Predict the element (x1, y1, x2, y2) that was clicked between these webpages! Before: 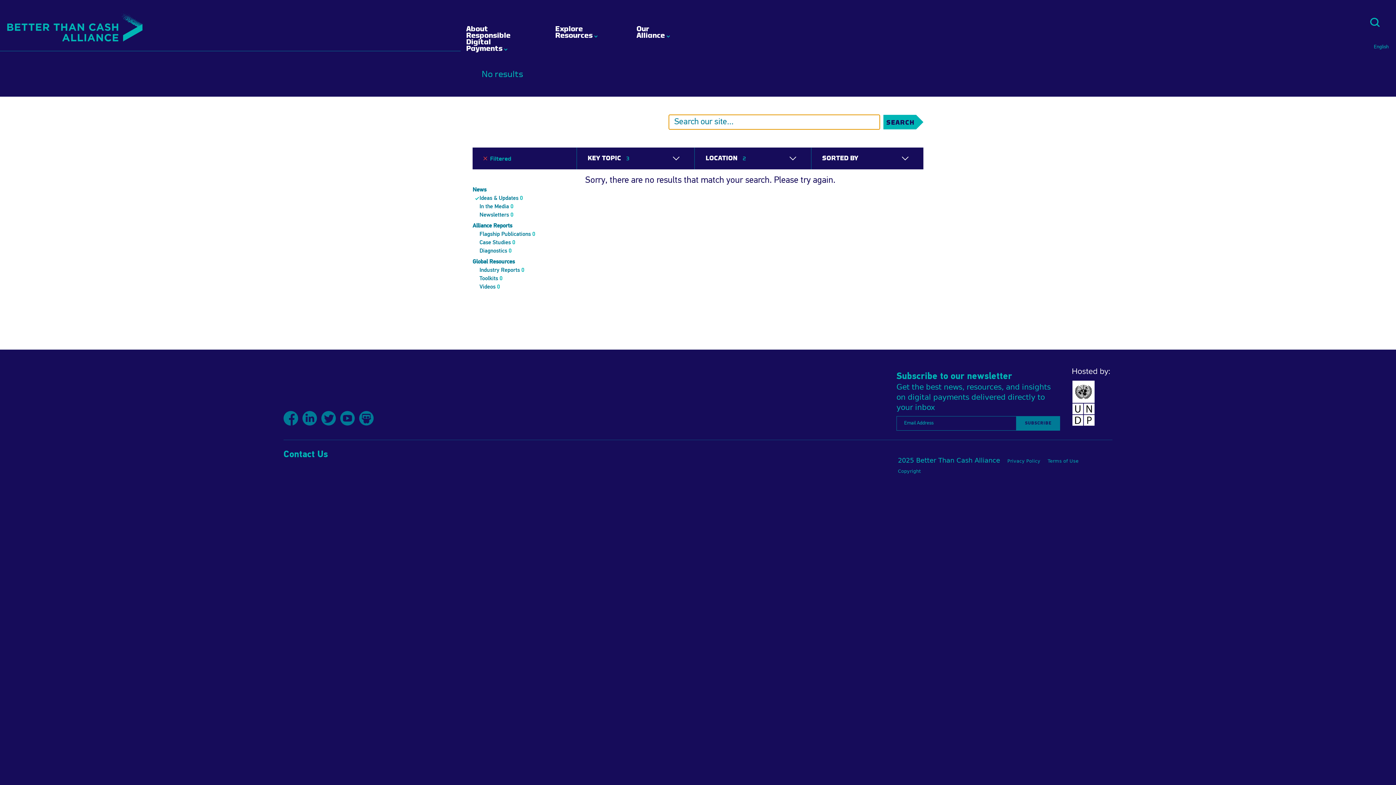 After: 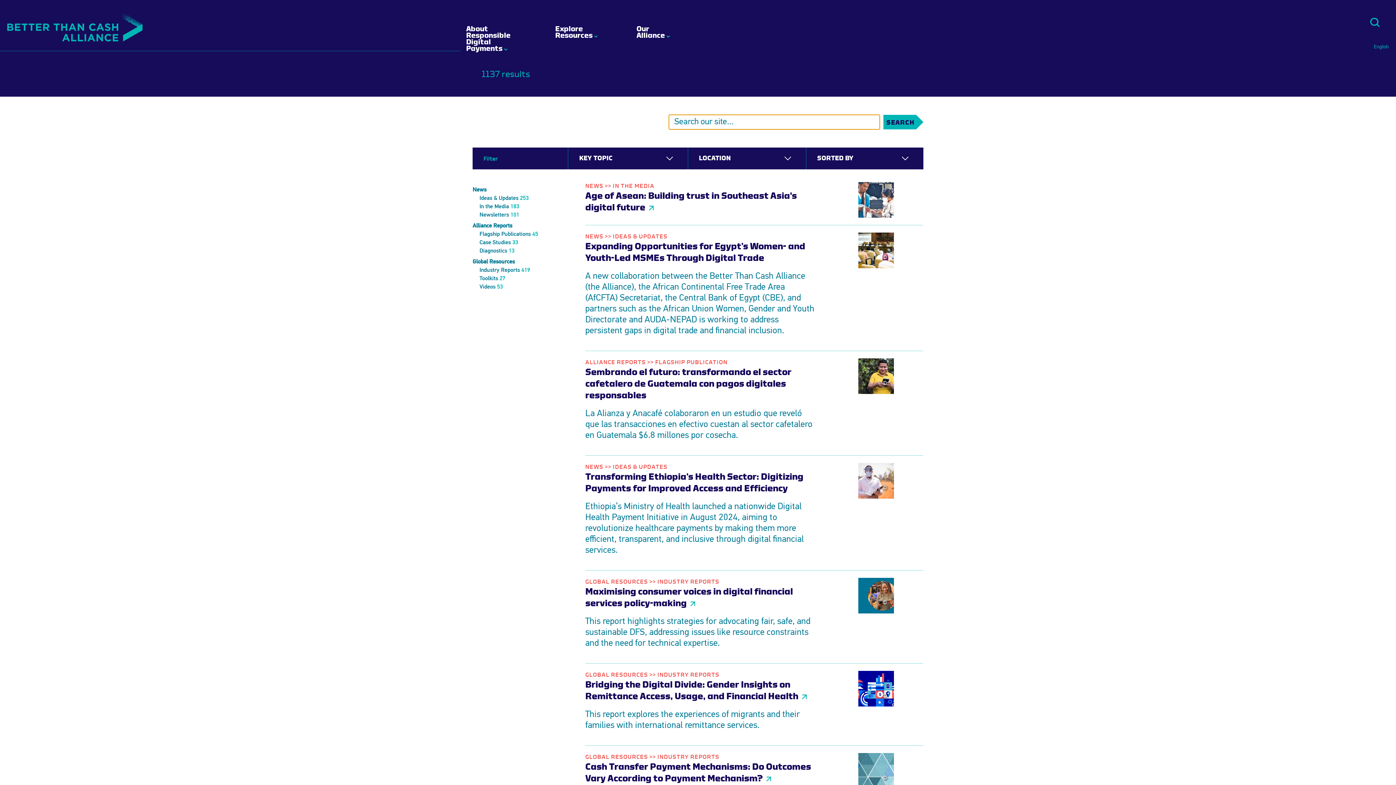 Action: bbox: (483, 156, 487, 160)